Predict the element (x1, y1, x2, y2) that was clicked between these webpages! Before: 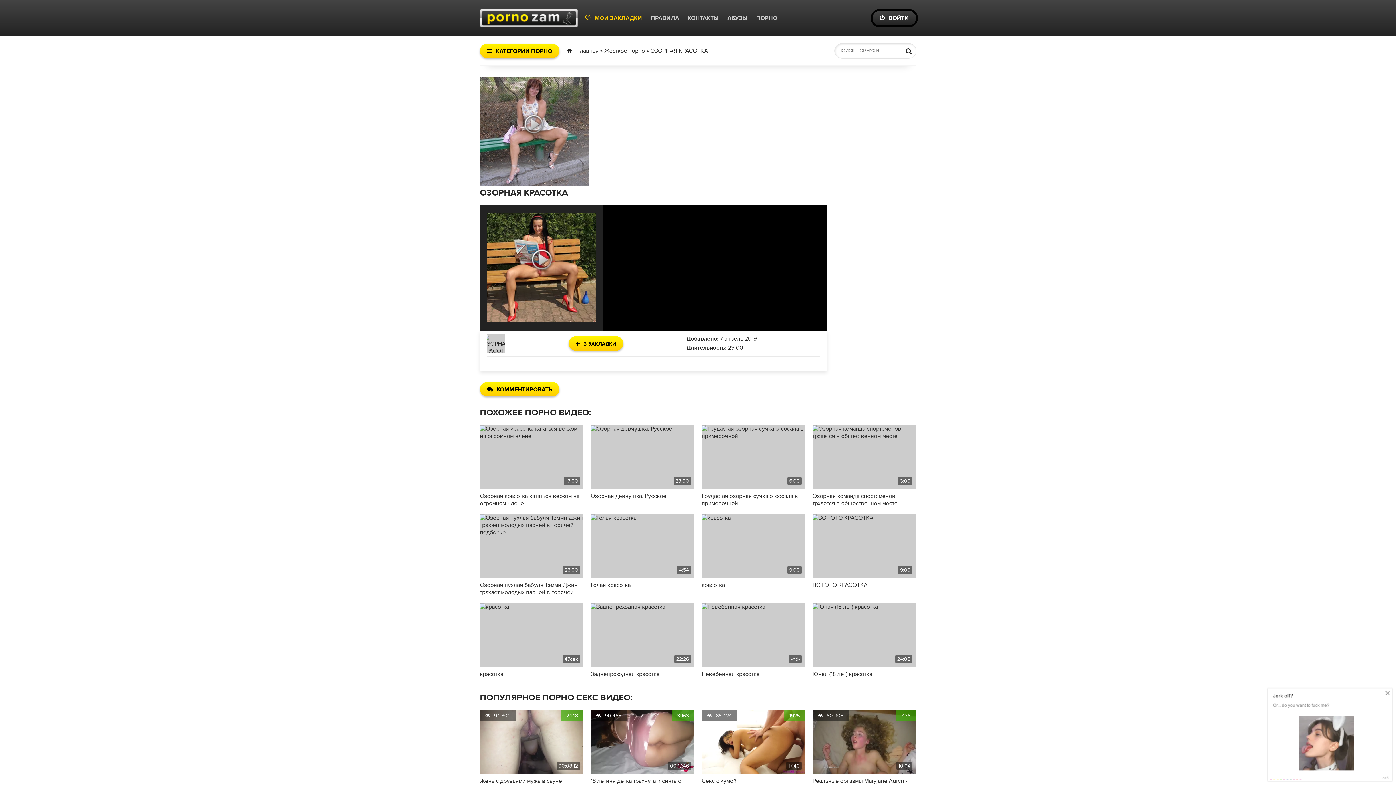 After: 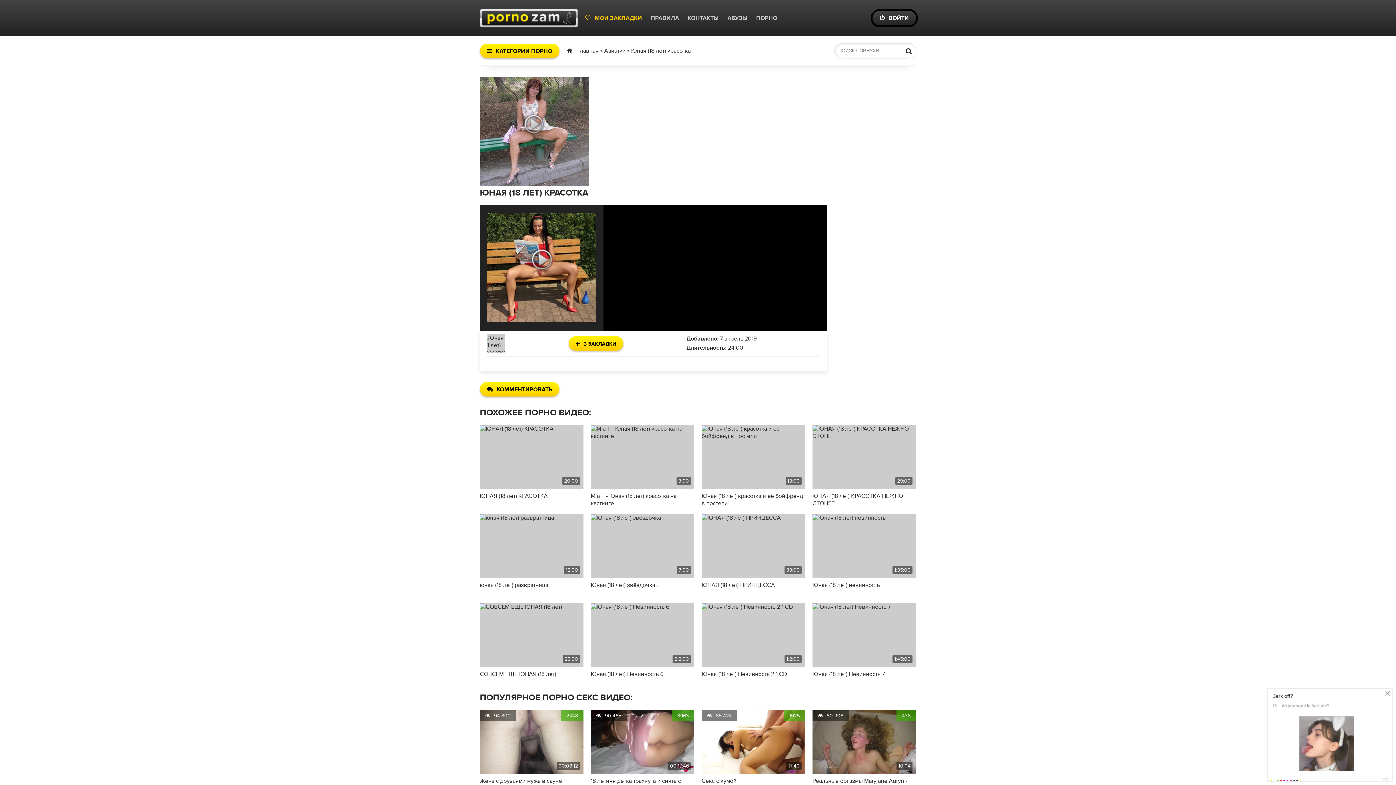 Action: bbox: (812, 670, 916, 685) label: Юная (18 лет) красотка